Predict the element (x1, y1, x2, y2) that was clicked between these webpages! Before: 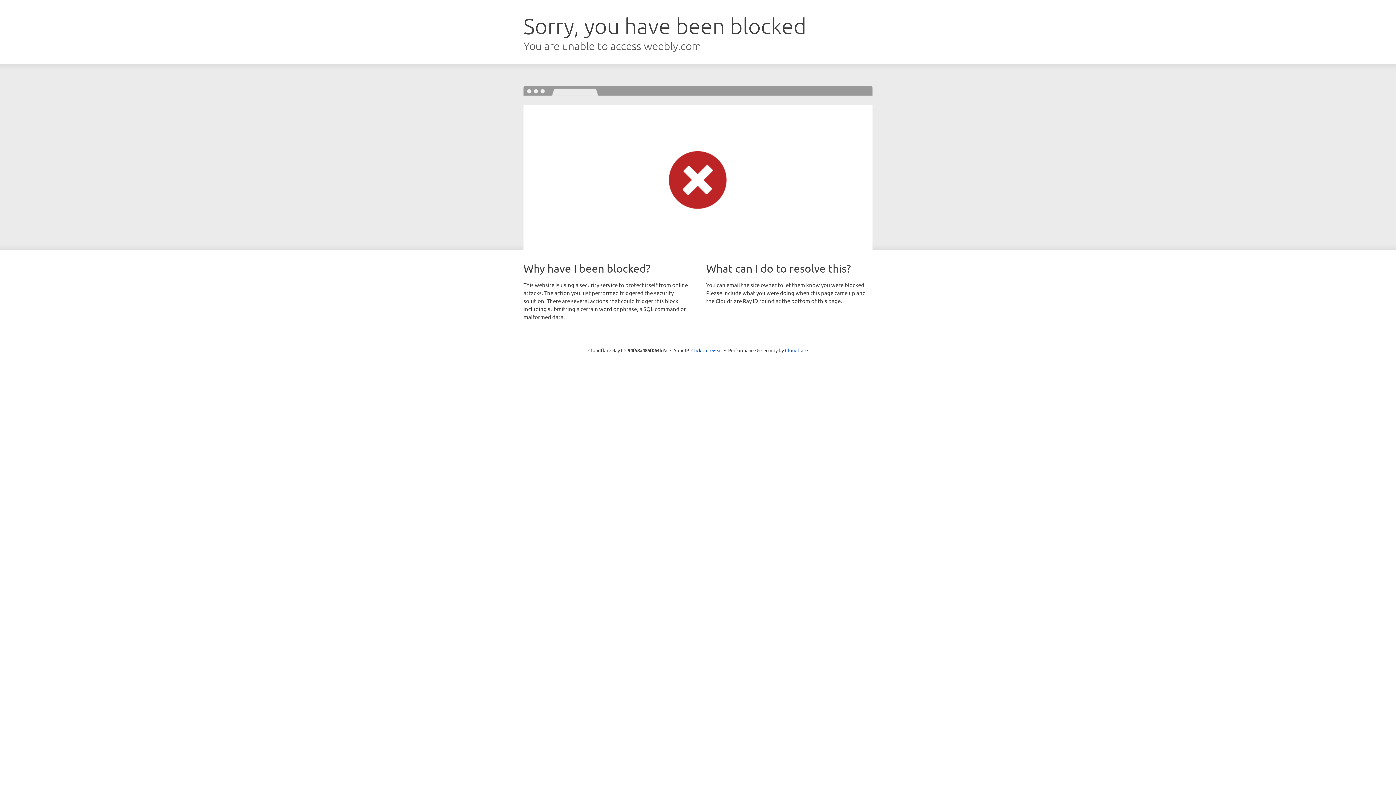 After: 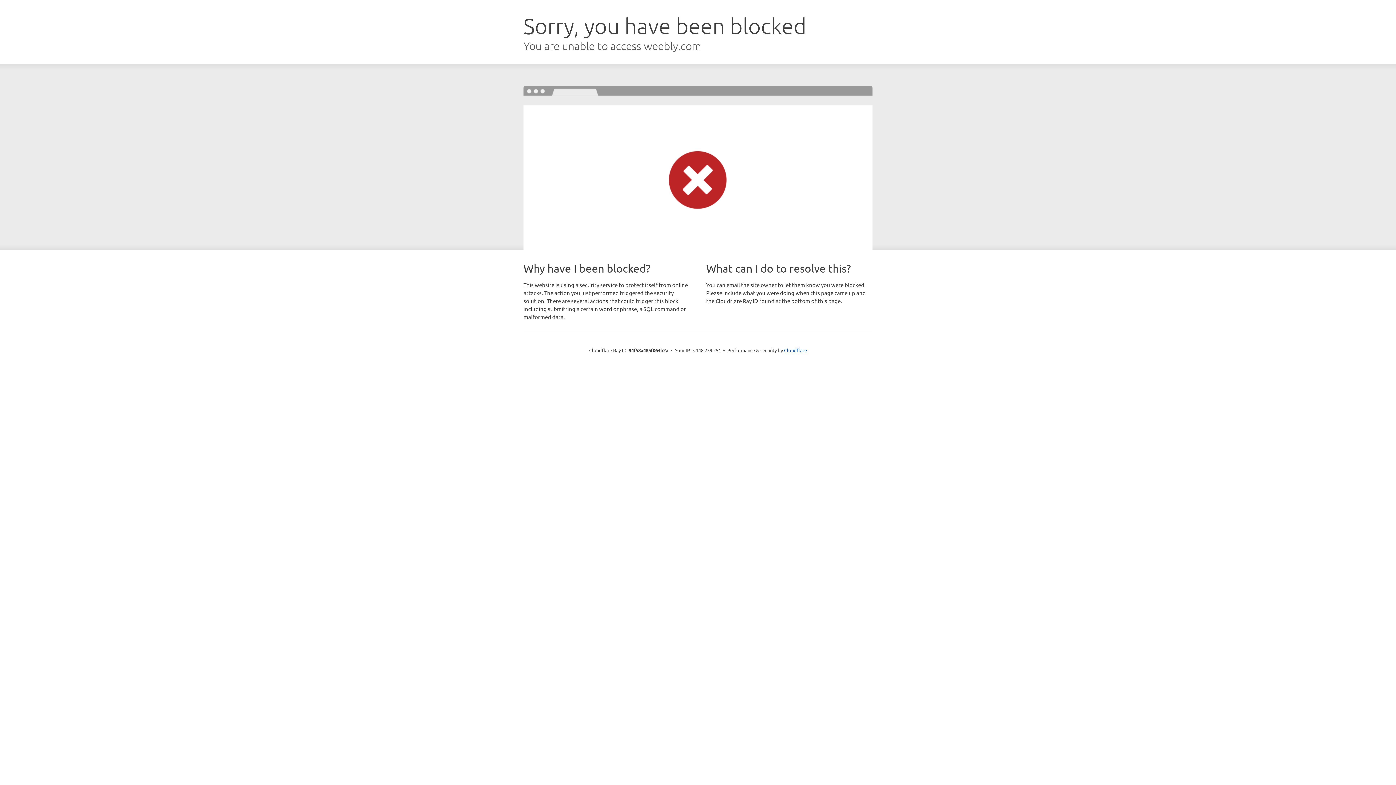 Action: label: Click to reveal bbox: (691, 346, 722, 353)